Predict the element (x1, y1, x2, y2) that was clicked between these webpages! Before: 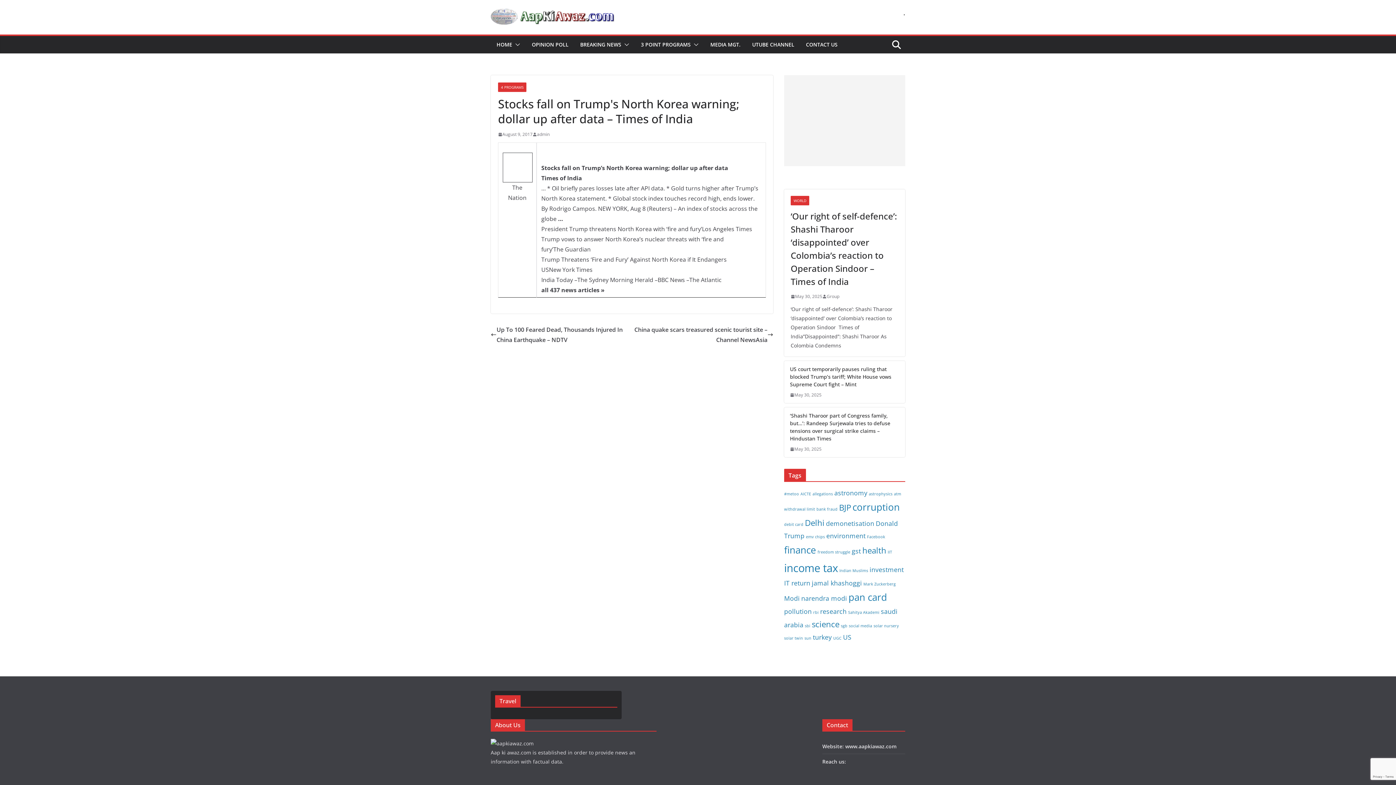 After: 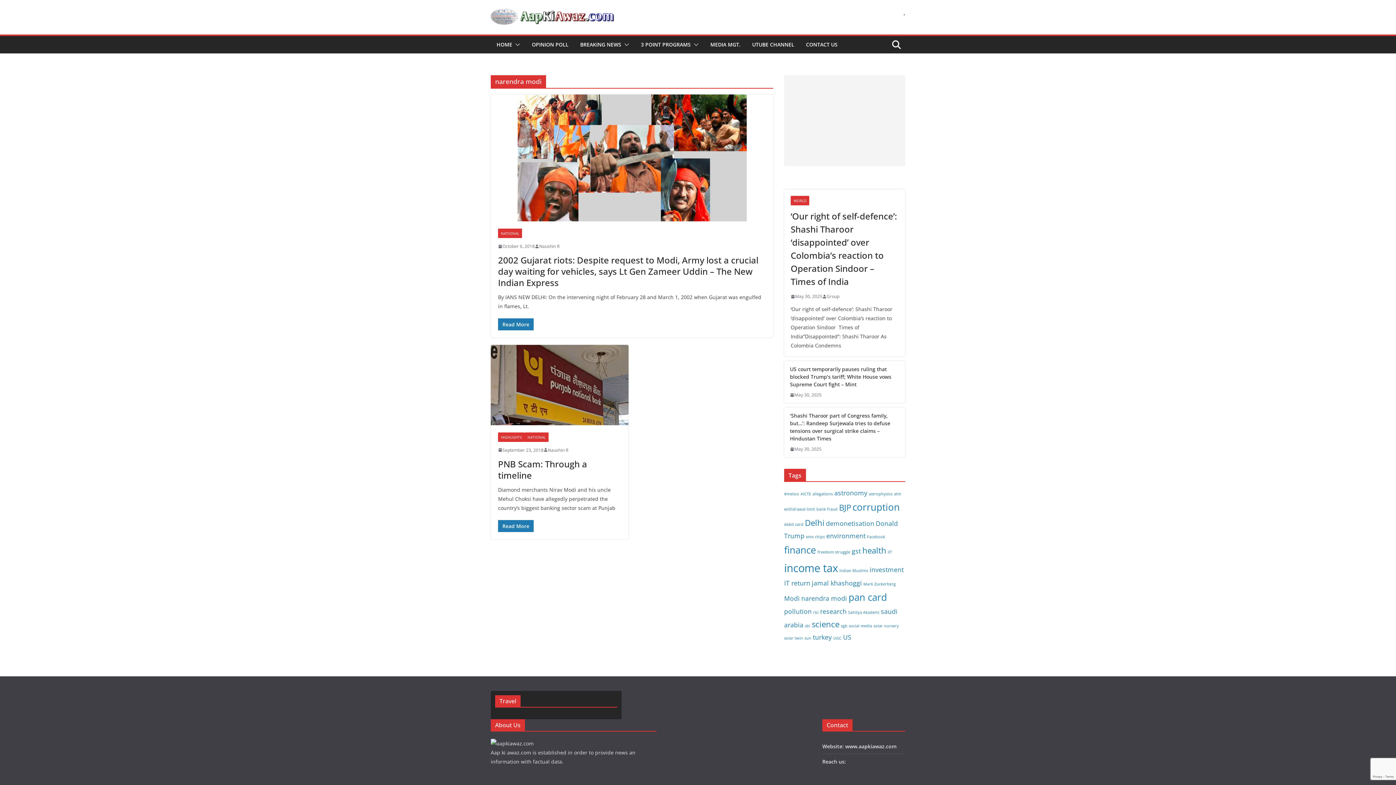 Action: bbox: (801, 594, 847, 602) label: narendra modi (2 items)